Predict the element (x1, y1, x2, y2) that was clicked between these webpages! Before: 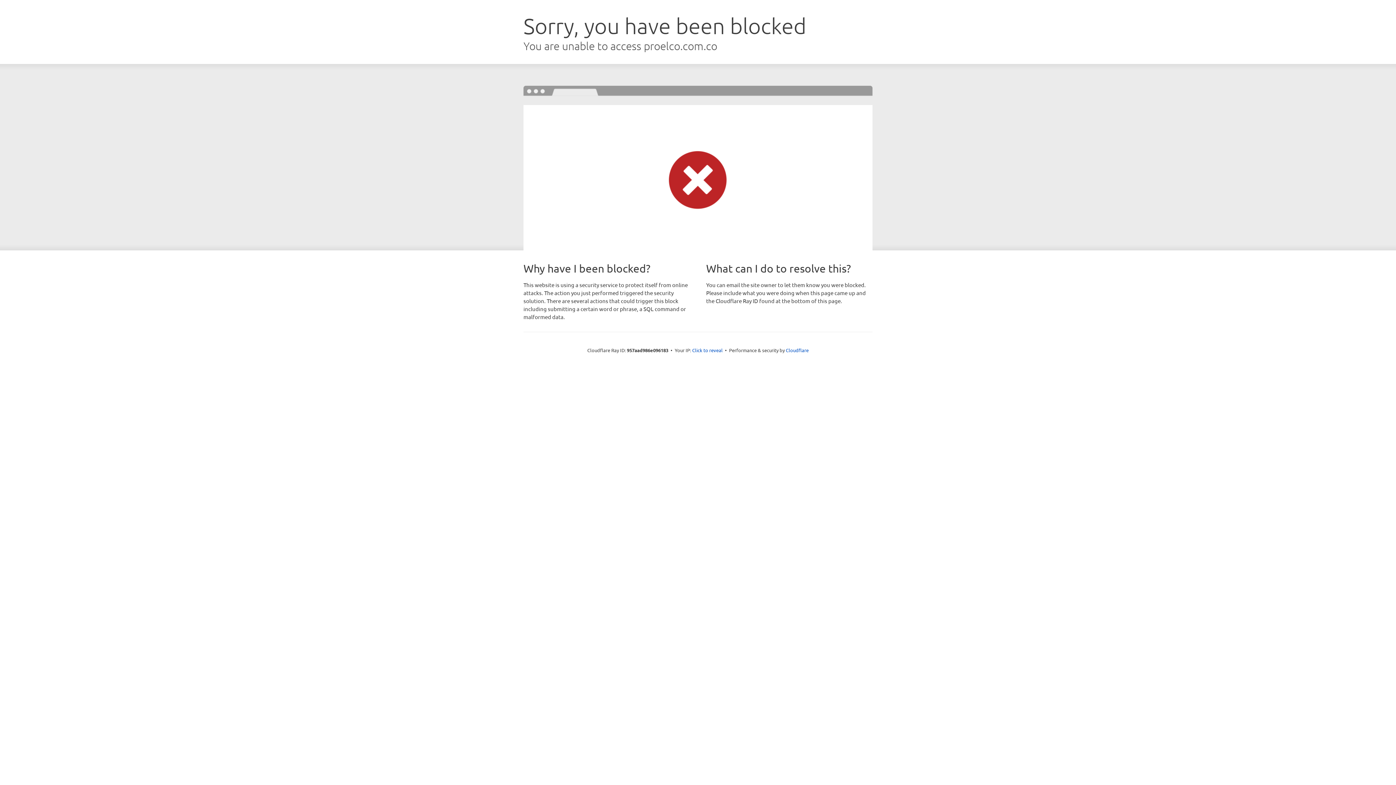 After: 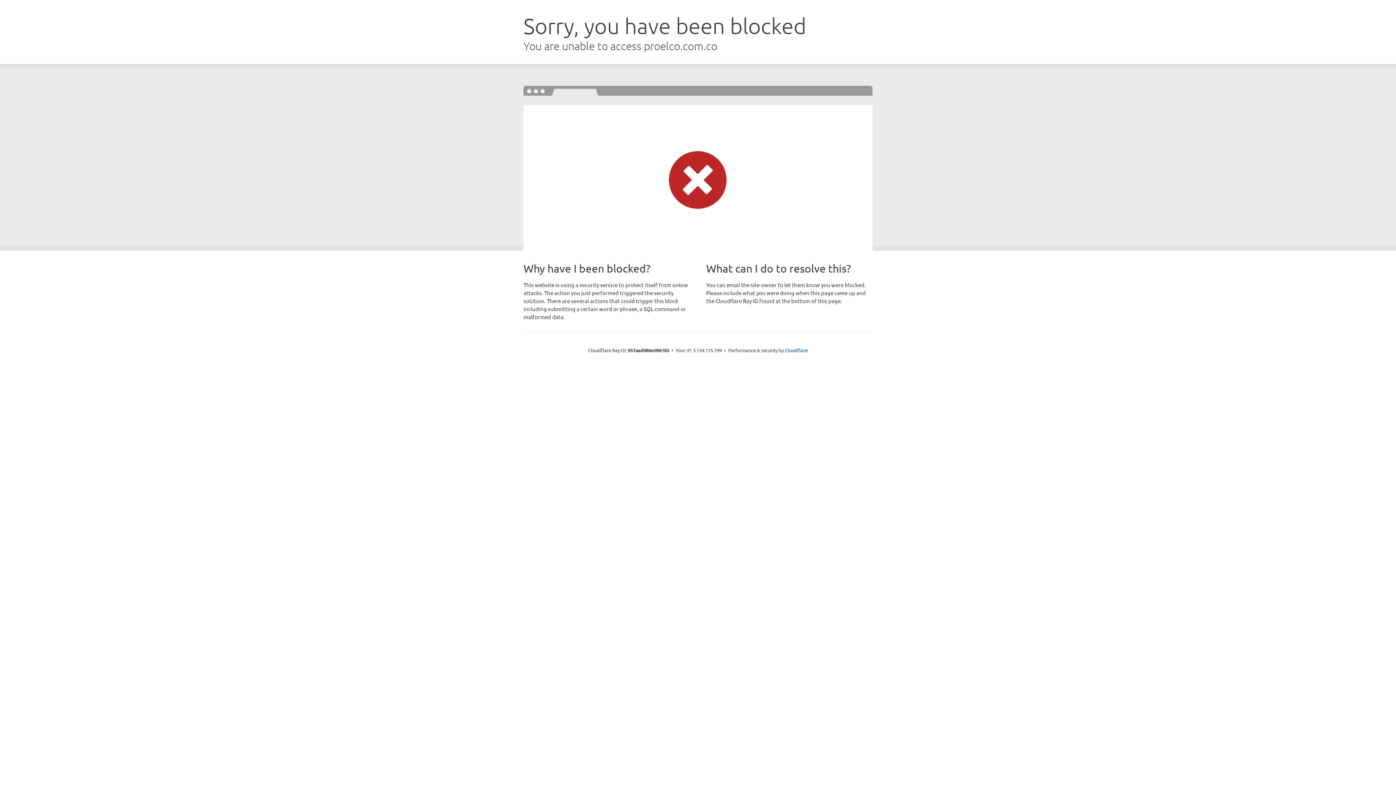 Action: label: Click to reveal bbox: (692, 346, 722, 353)